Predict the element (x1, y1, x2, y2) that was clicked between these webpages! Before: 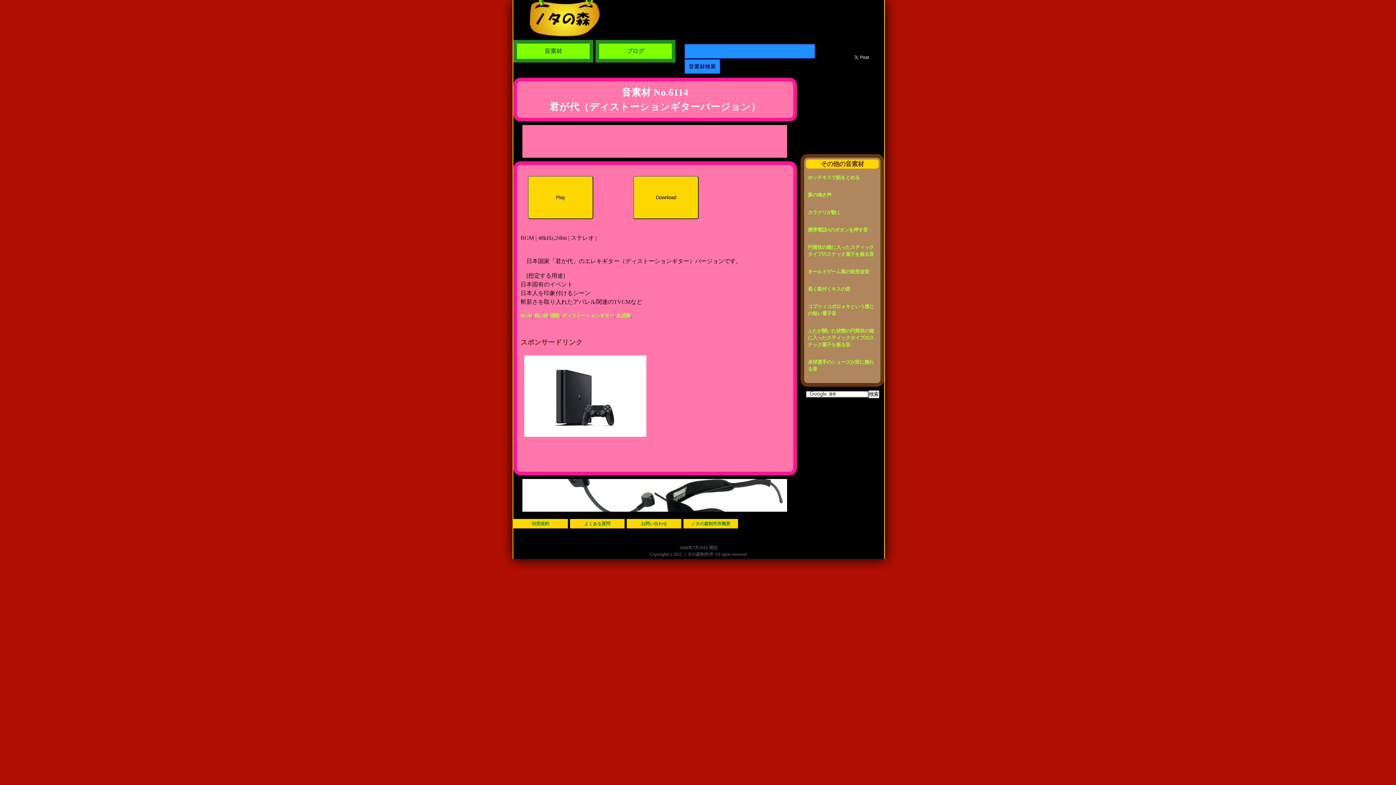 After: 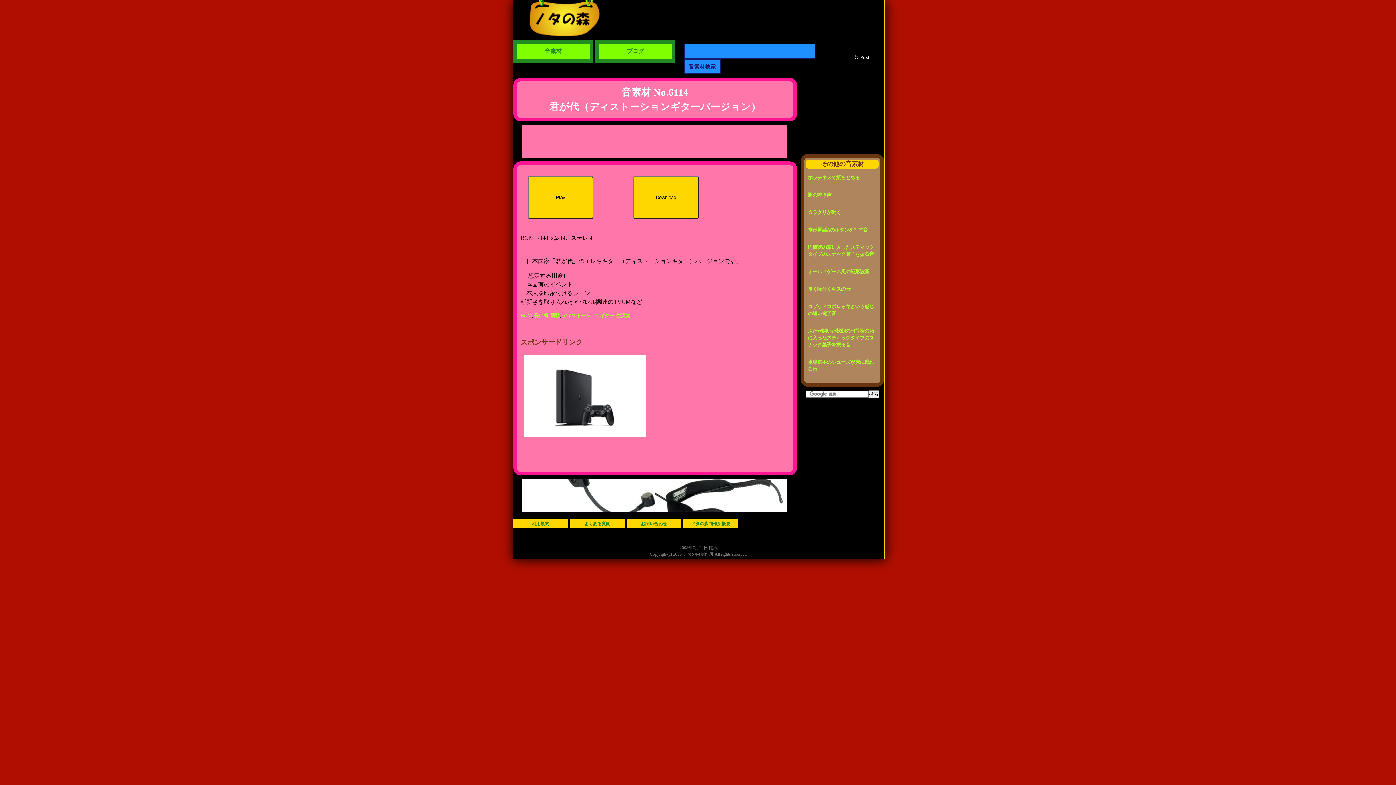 Action: bbox: (654, 507, 787, 513)